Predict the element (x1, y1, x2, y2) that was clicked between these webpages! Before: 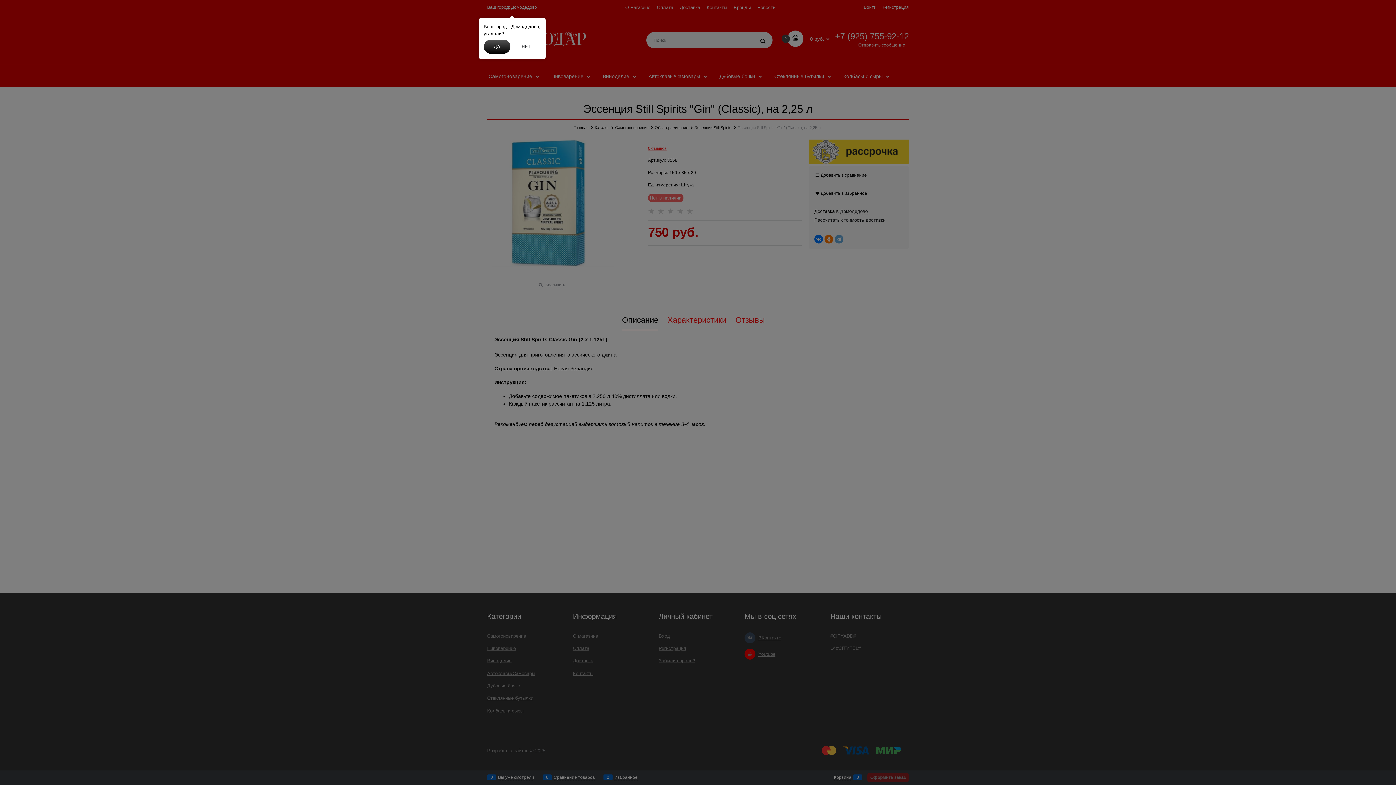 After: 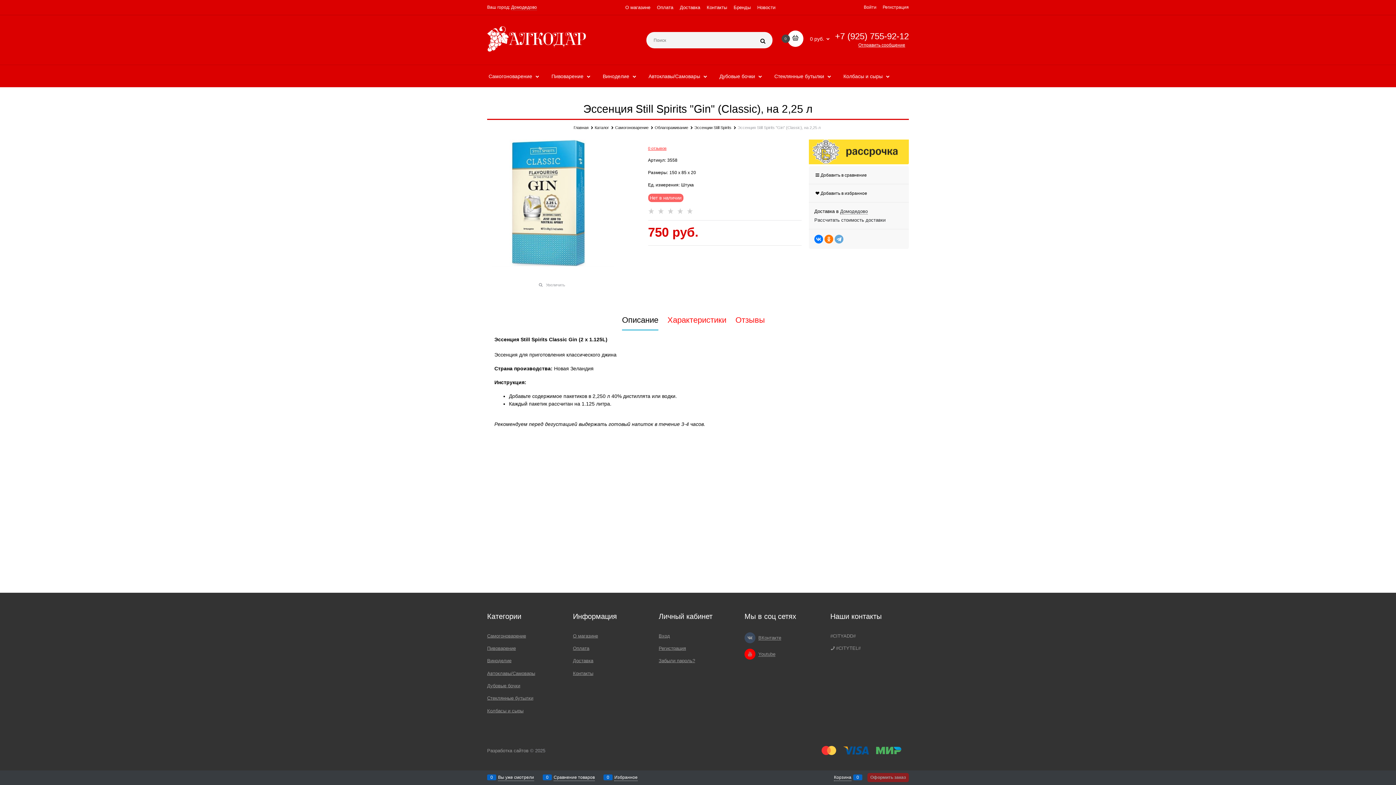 Action: label: ДА bbox: (484, 39, 510, 53)